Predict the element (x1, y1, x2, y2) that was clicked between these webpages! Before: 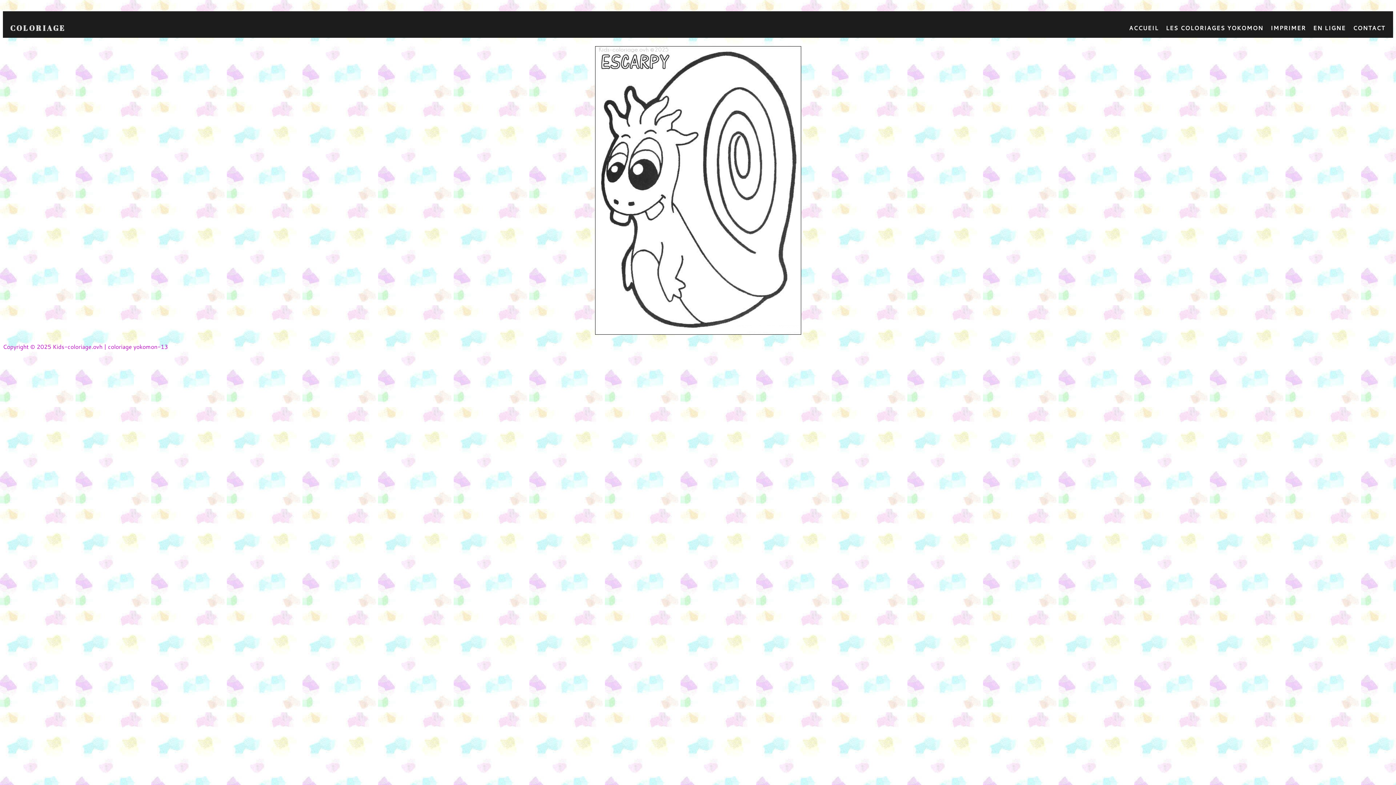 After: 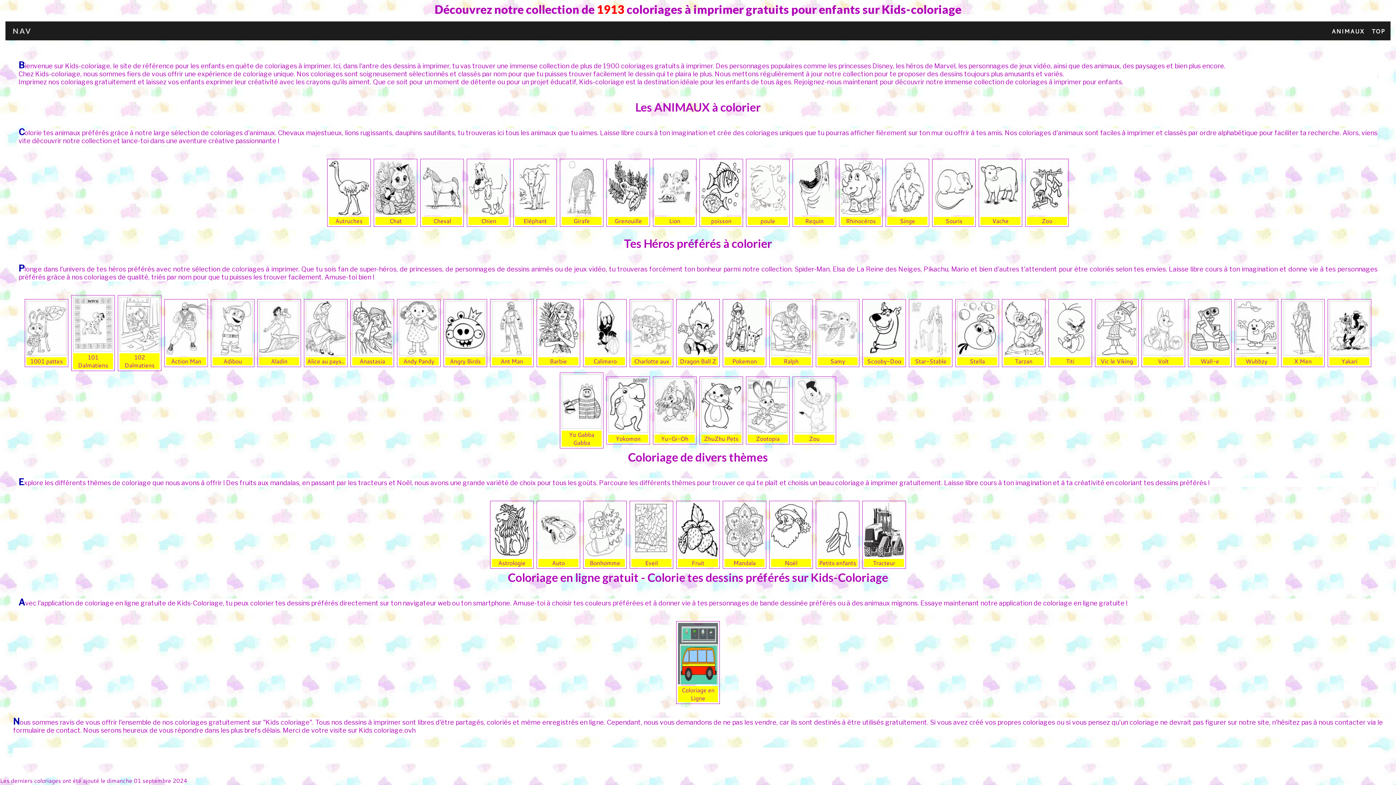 Action: label: ACCUEIL bbox: (1125, 22, 1162, 33)